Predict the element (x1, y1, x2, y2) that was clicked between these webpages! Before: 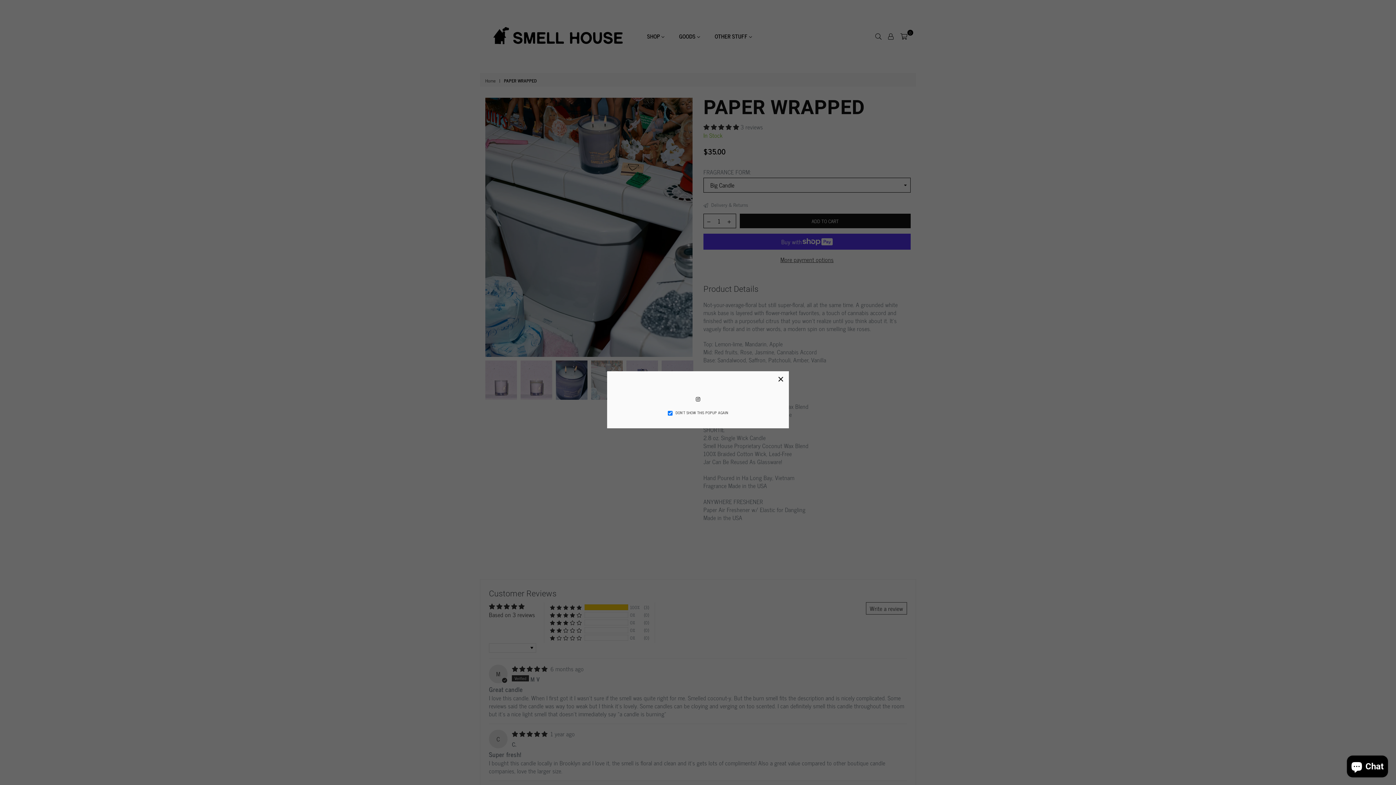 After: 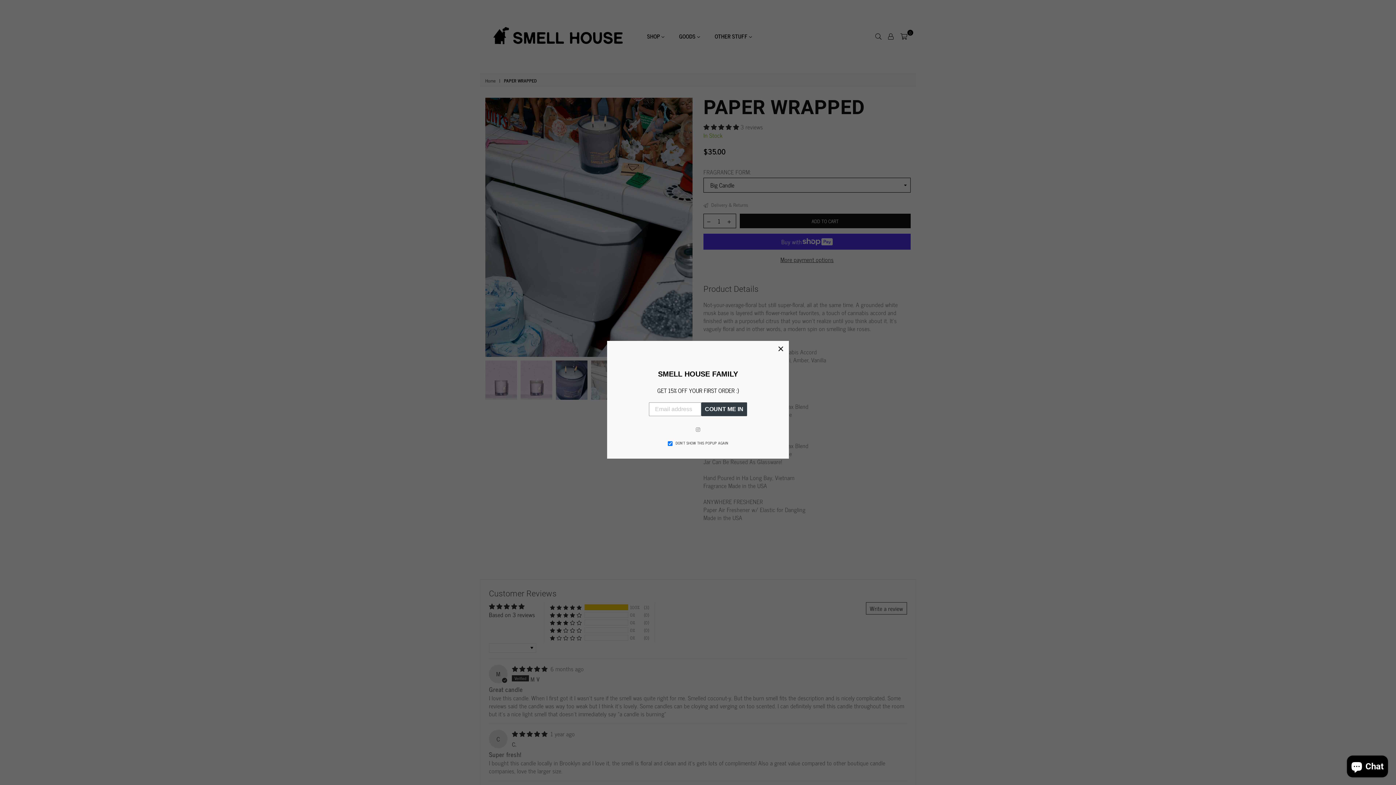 Action: label: Instagram bbox: (693, 393, 702, 403)